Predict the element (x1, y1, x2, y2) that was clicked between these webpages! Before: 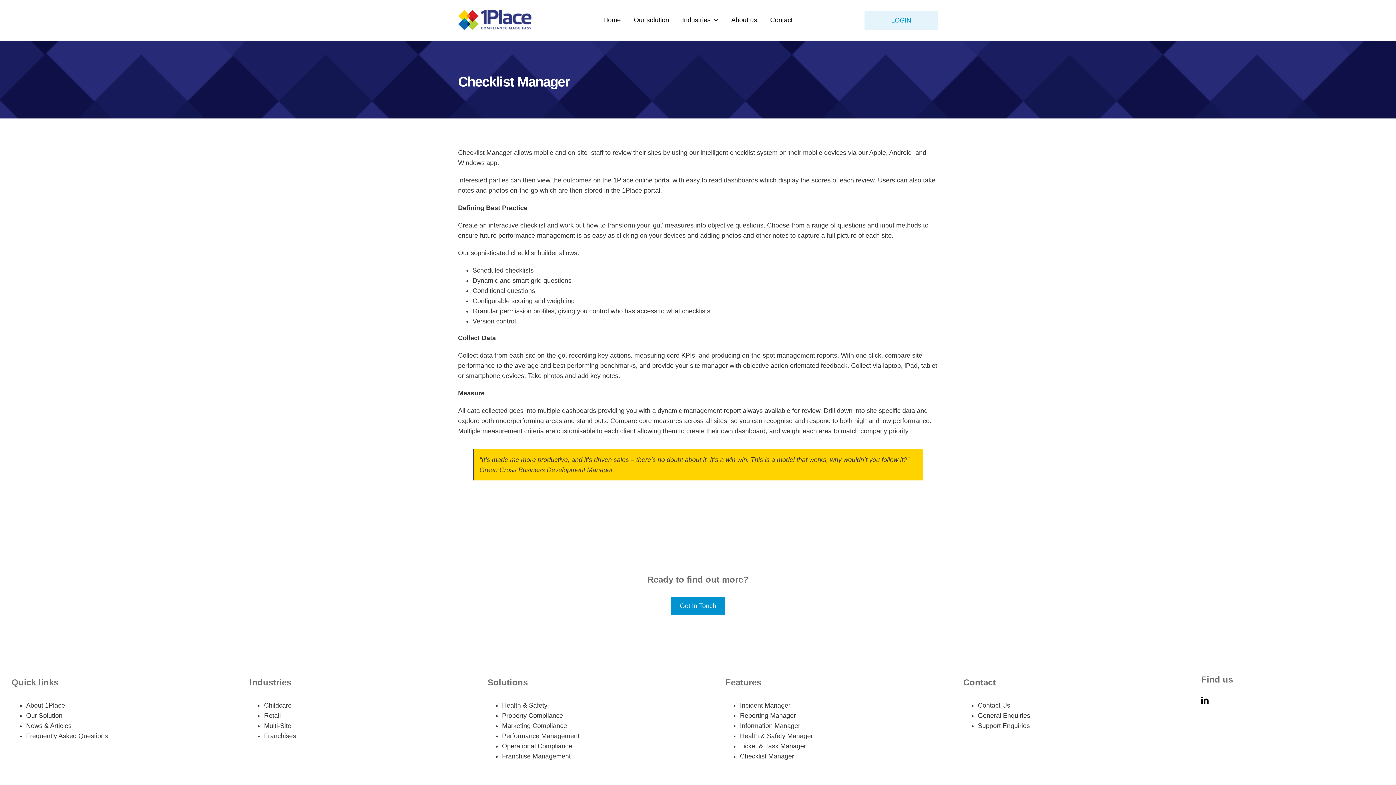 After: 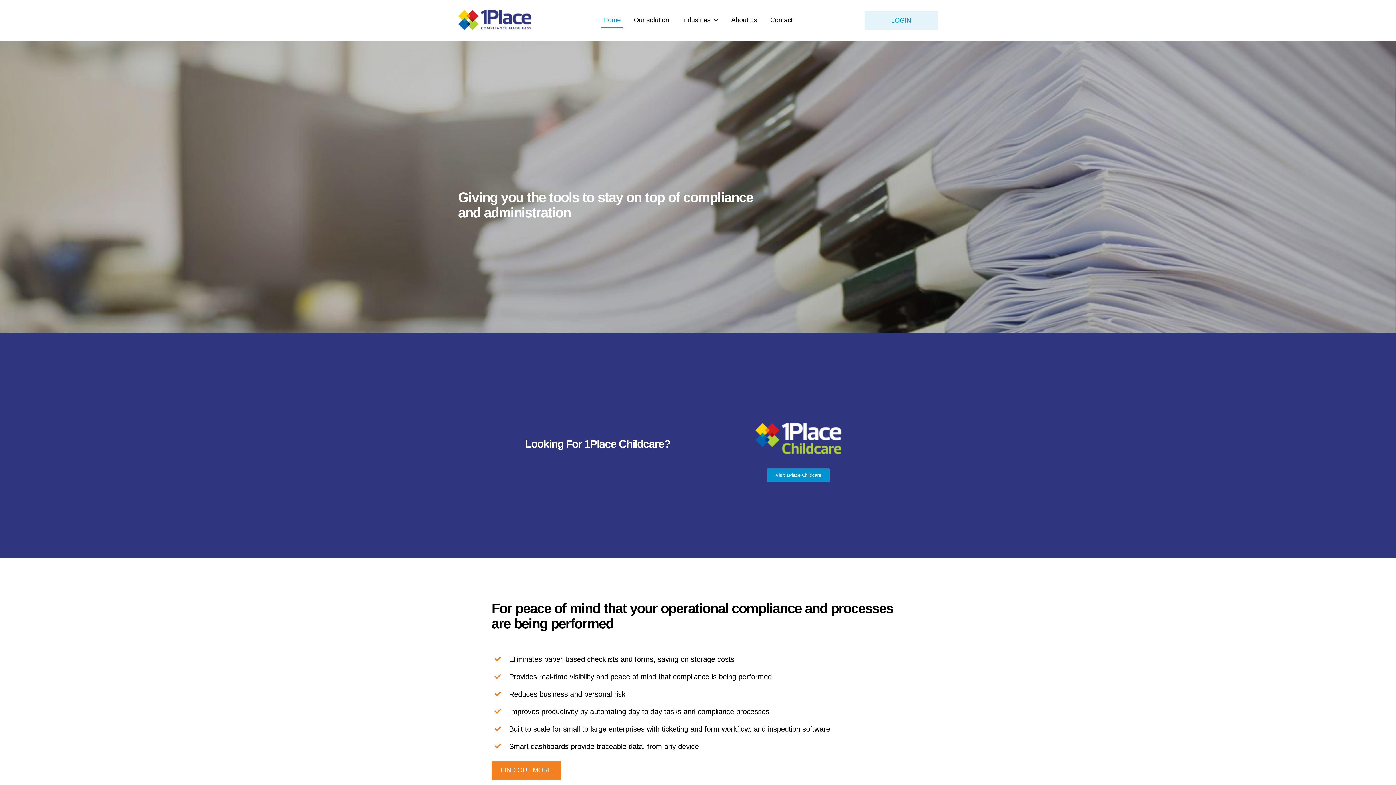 Action: bbox: (601, 12, 623, 28) label: Home